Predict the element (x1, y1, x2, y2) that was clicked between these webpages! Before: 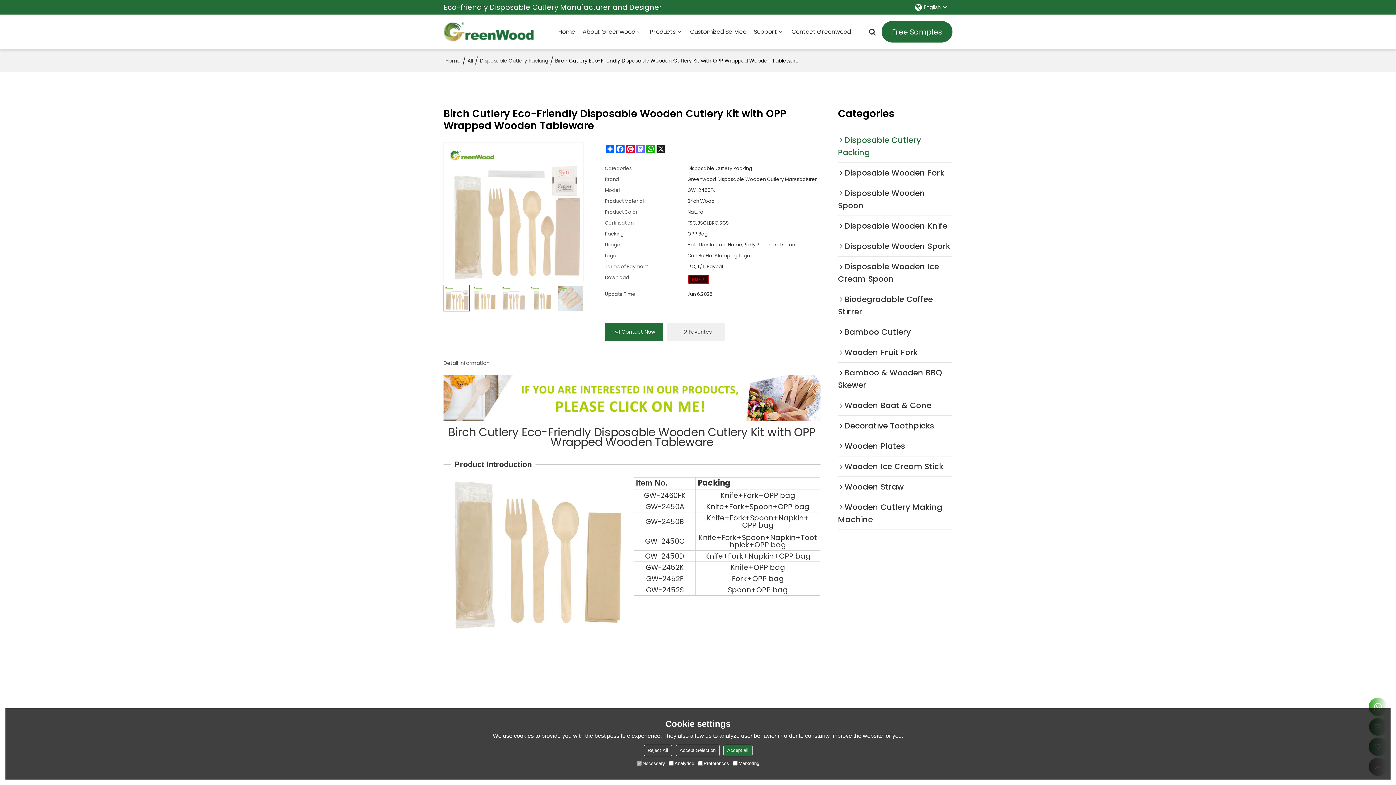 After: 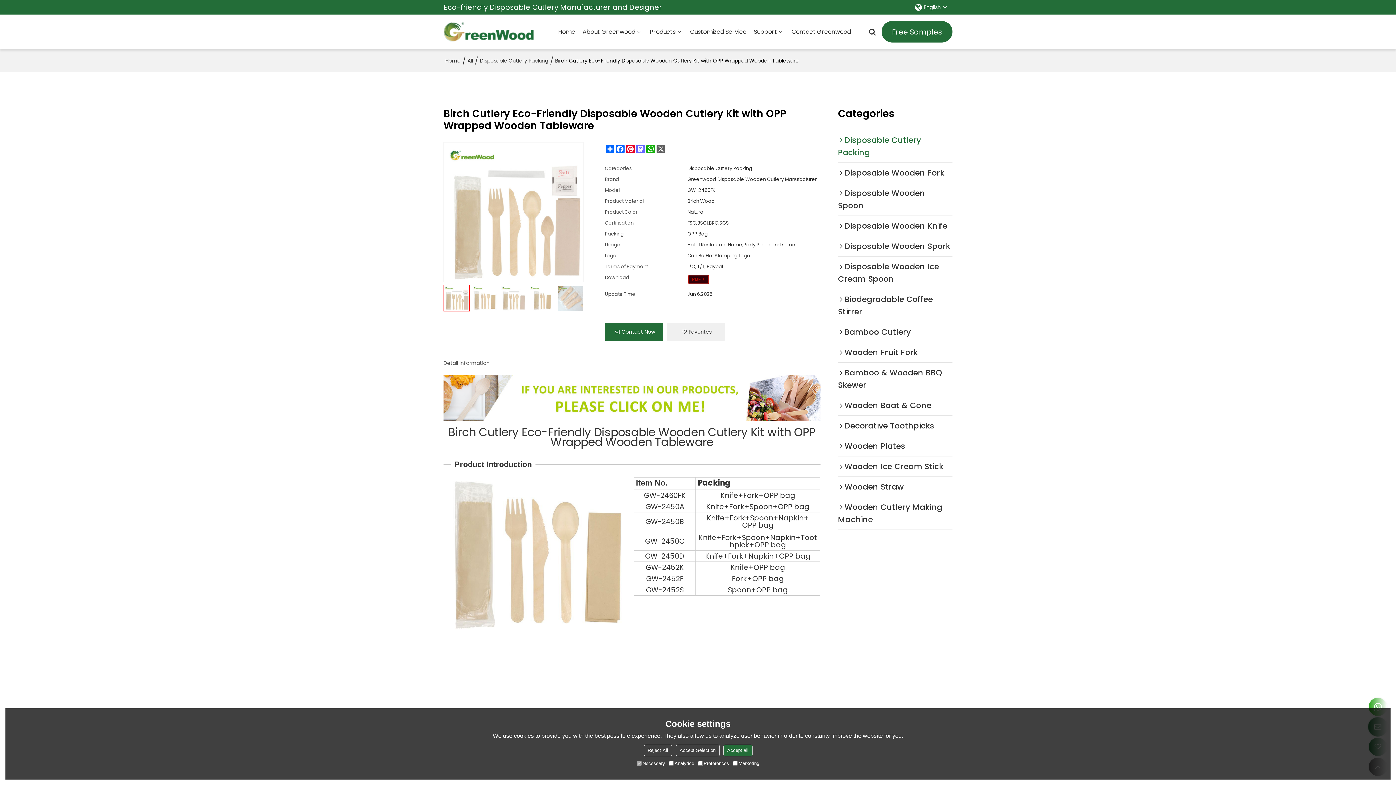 Action: label: X bbox: (655, 144, 666, 153)